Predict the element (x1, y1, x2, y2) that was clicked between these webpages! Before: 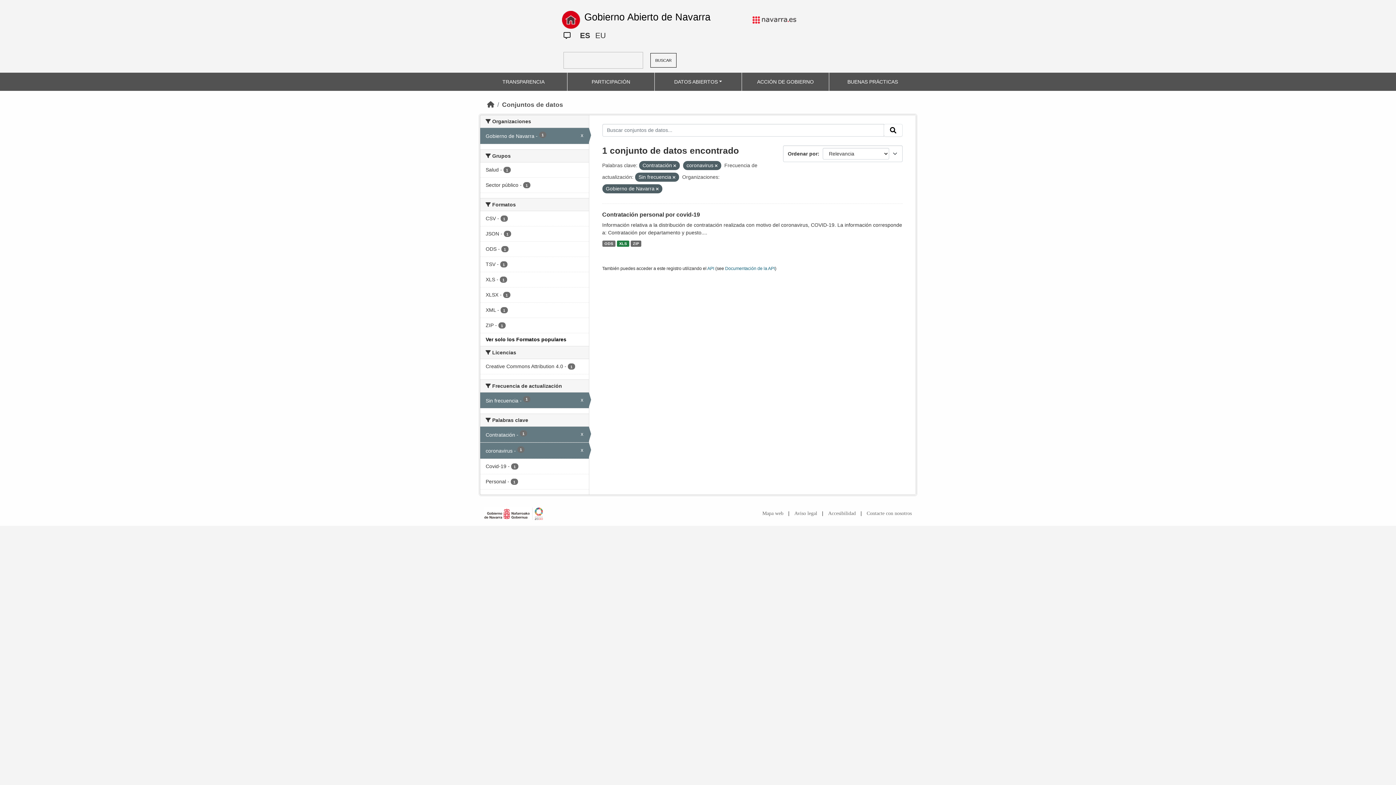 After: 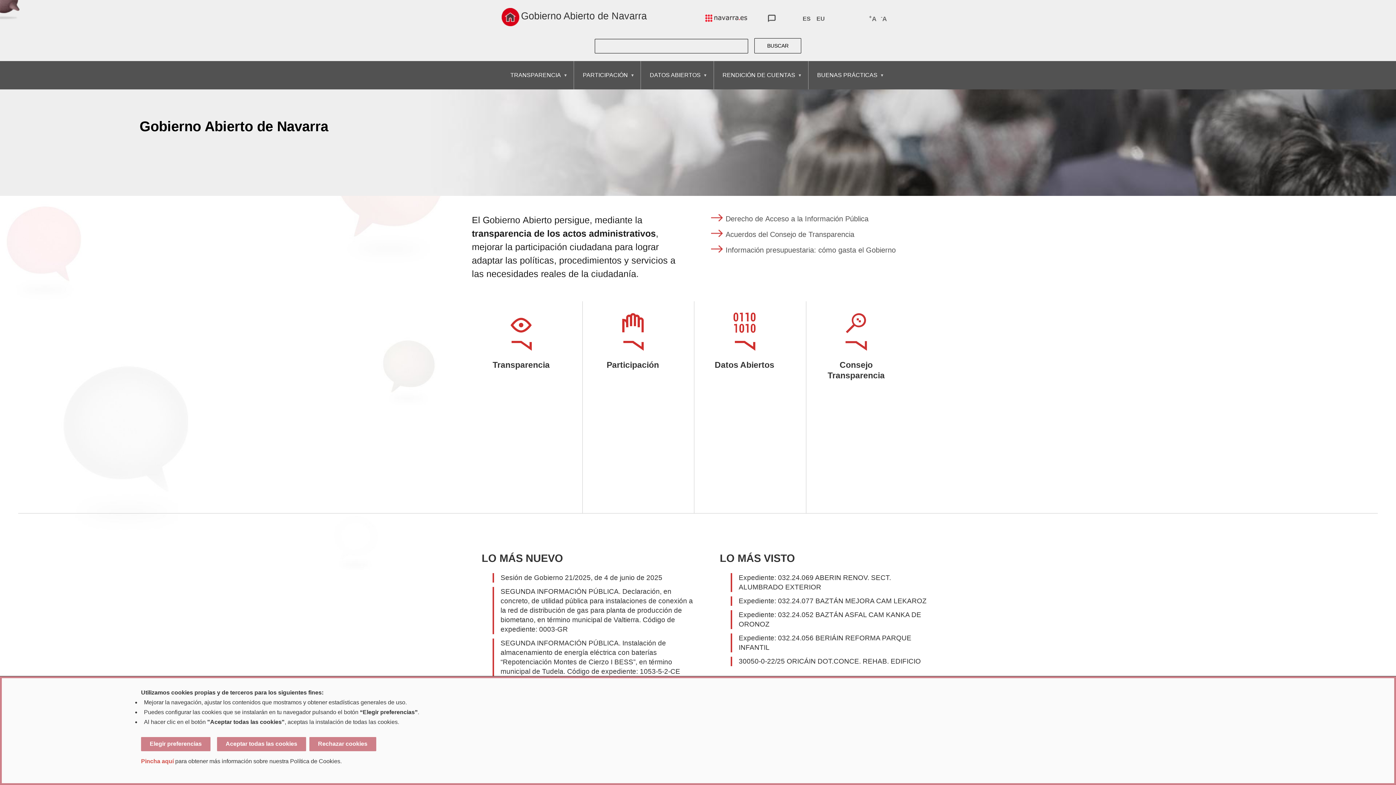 Action: bbox: (562, 6, 580, 32)